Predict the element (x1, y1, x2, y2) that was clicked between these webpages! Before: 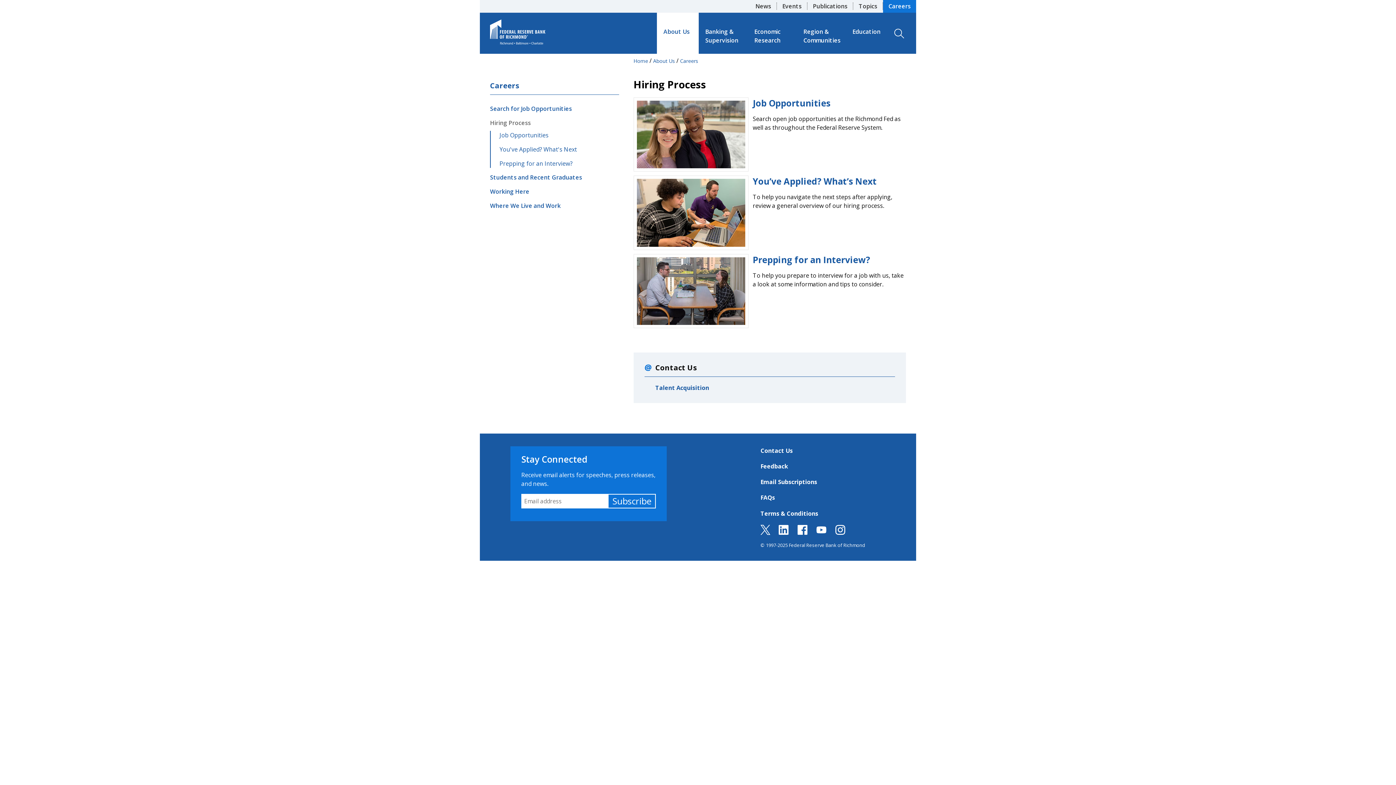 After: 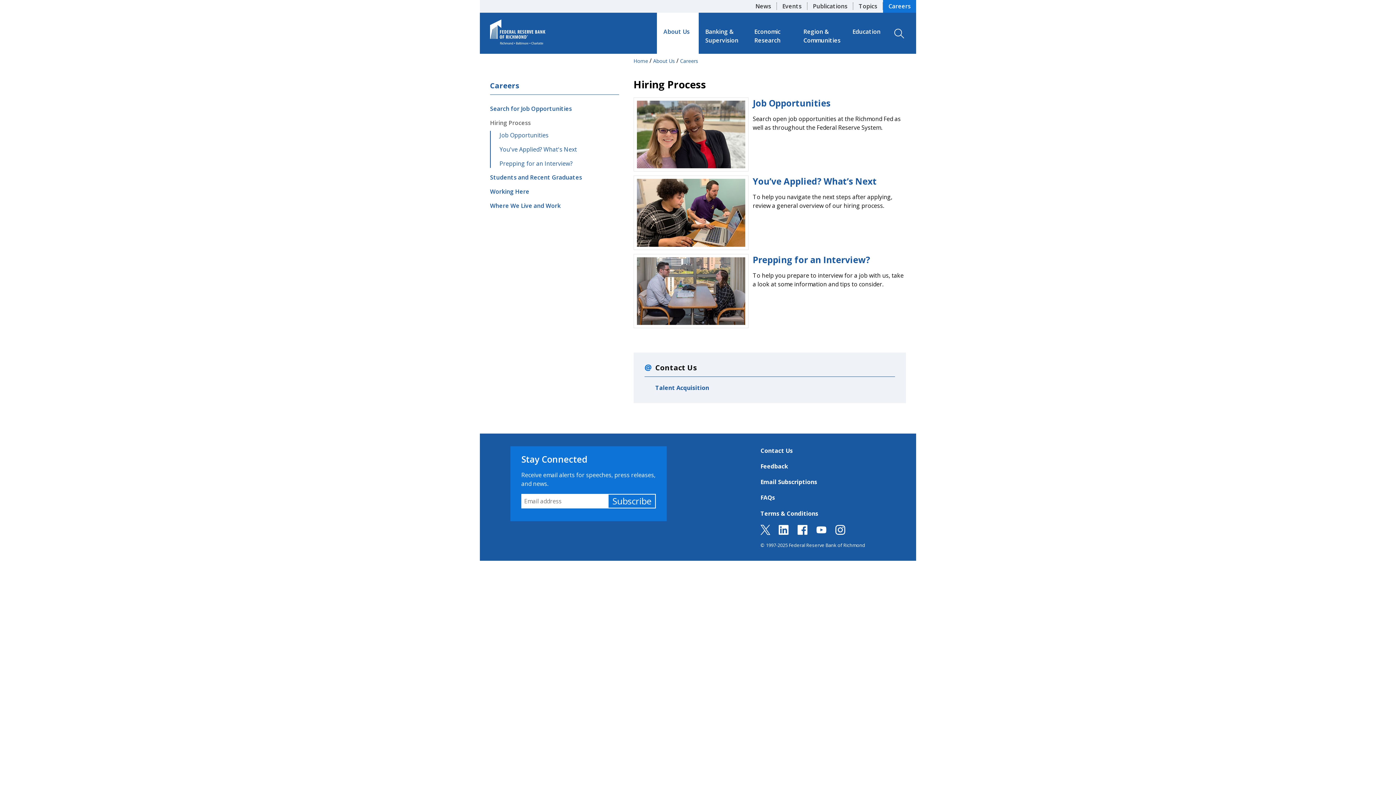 Action: bbox: (760, 525, 770, 533)